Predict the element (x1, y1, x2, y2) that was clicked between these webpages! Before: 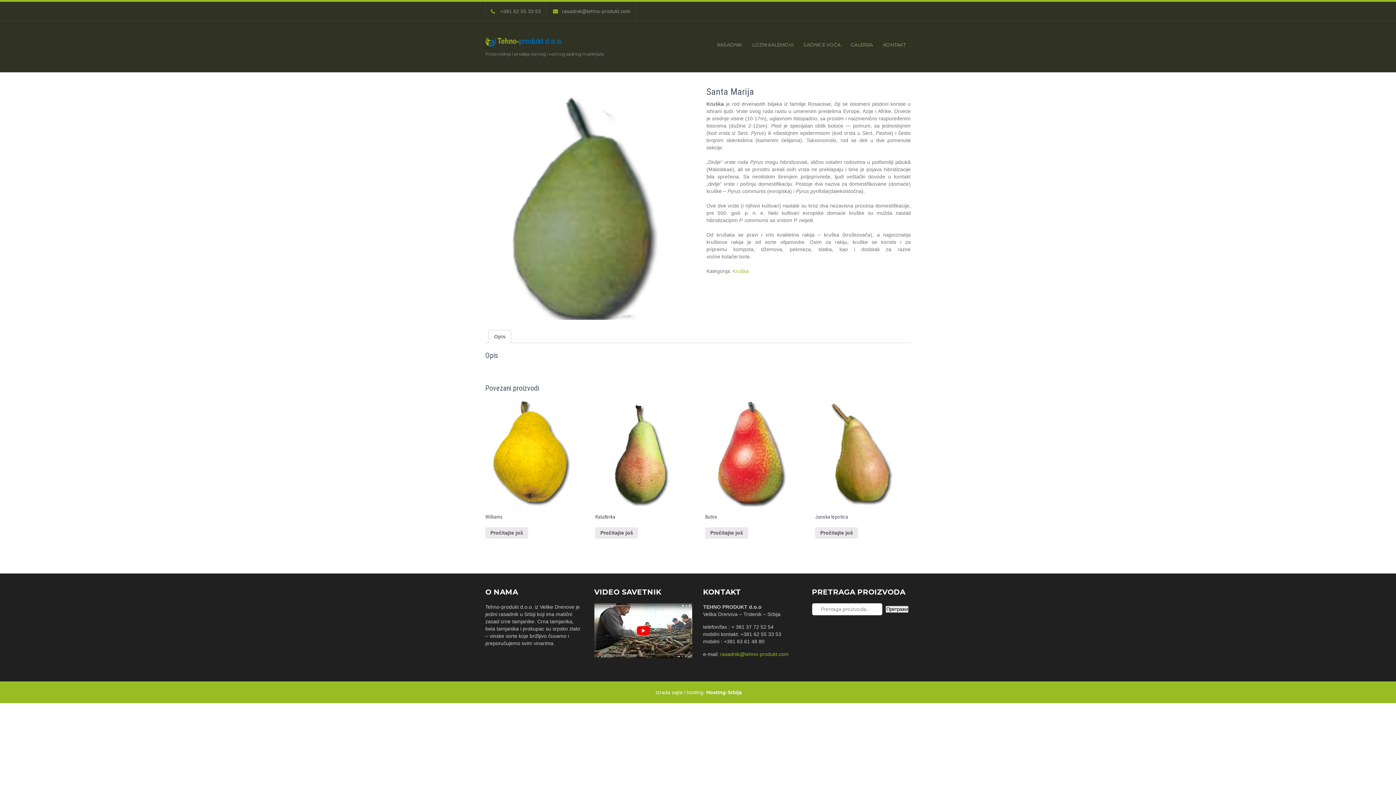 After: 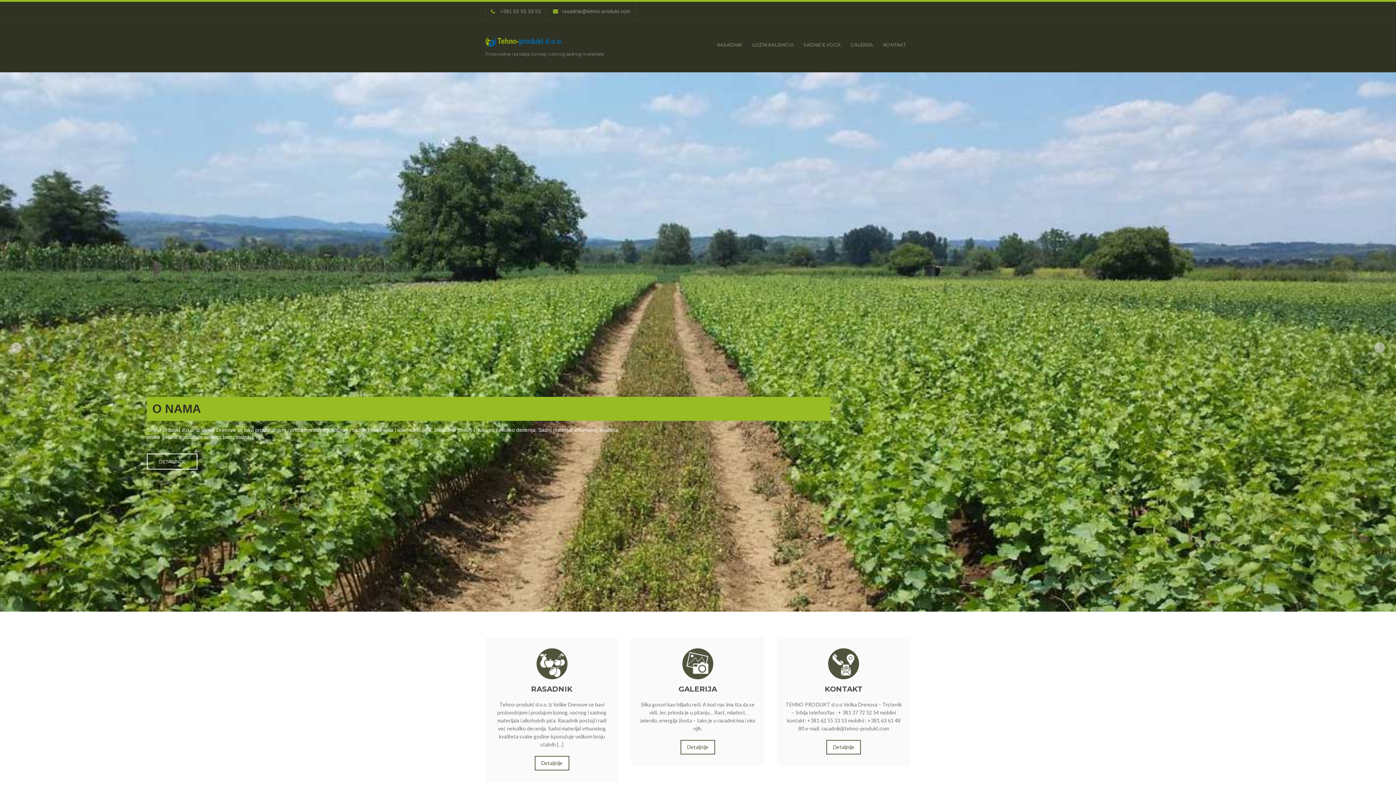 Action: bbox: (700, 35, 712, 53) label:  